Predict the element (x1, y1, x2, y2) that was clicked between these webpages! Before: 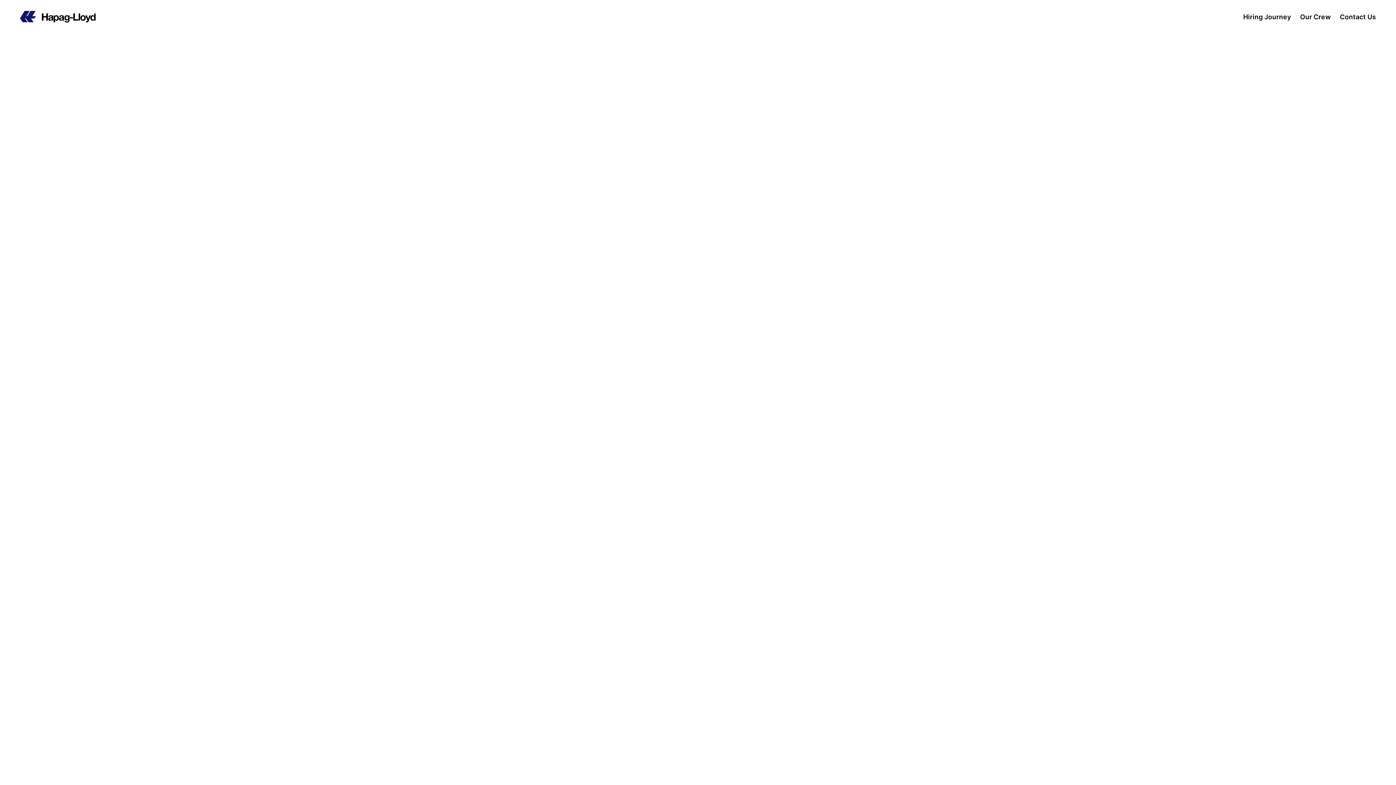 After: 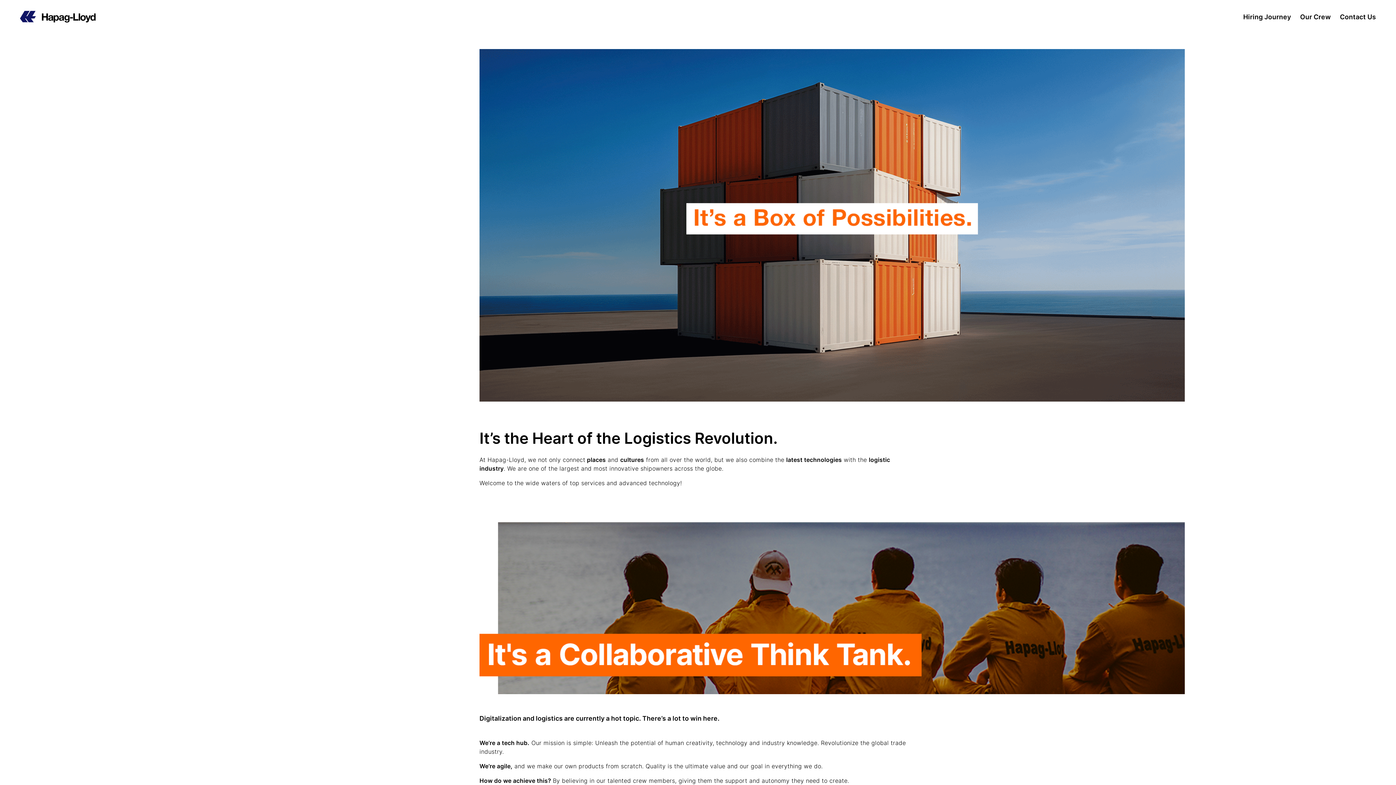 Action: bbox: (20, 10, 96, 22)